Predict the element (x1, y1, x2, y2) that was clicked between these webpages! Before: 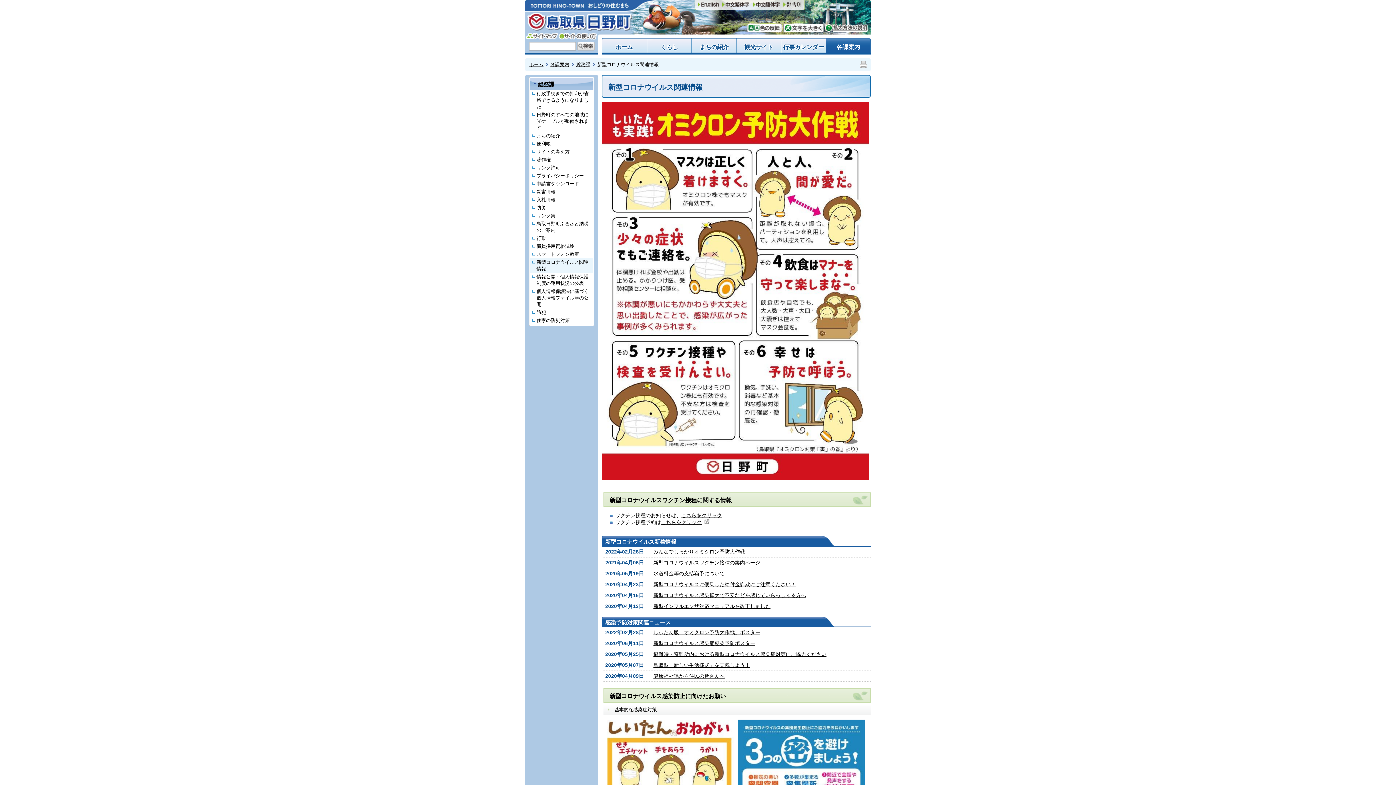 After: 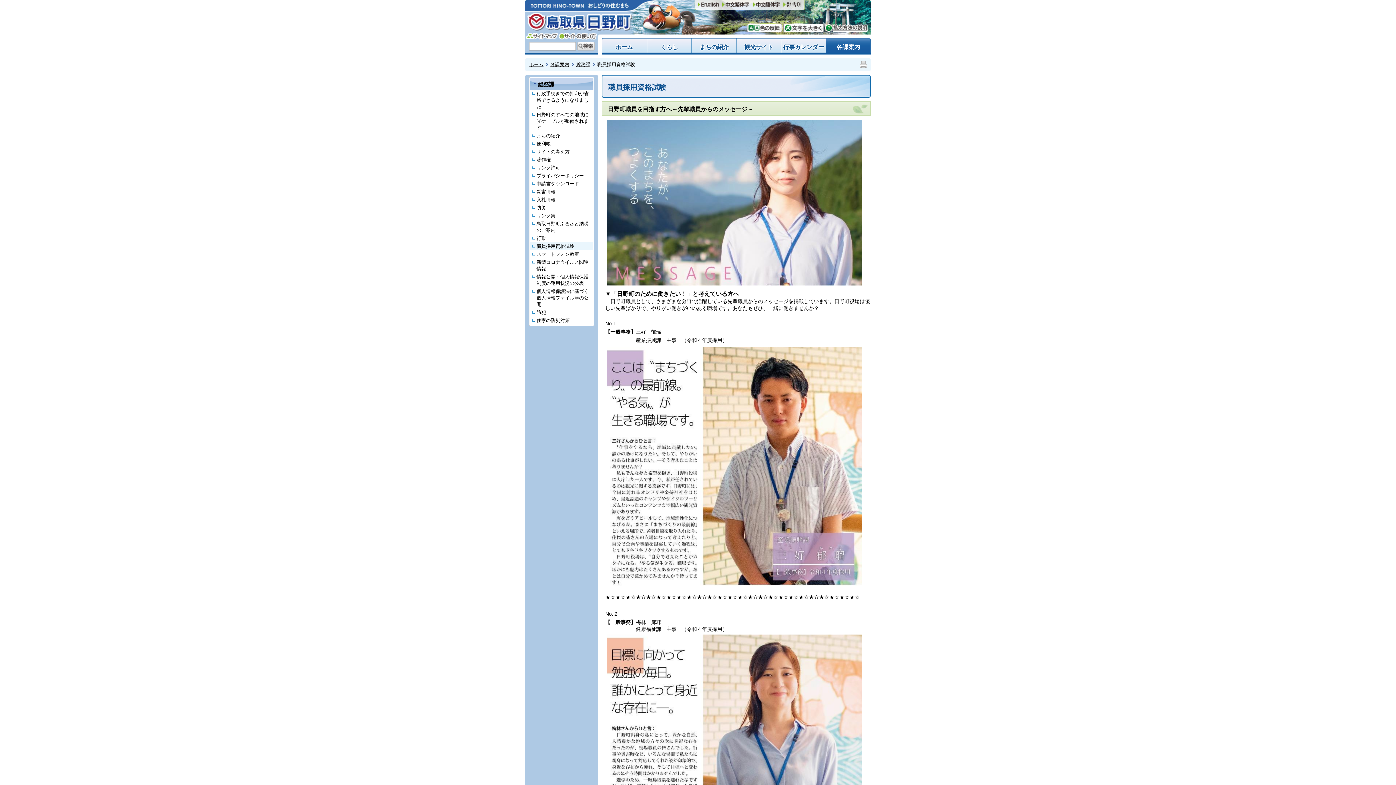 Action: label: 職員採用資格試験 bbox: (530, 242, 593, 250)